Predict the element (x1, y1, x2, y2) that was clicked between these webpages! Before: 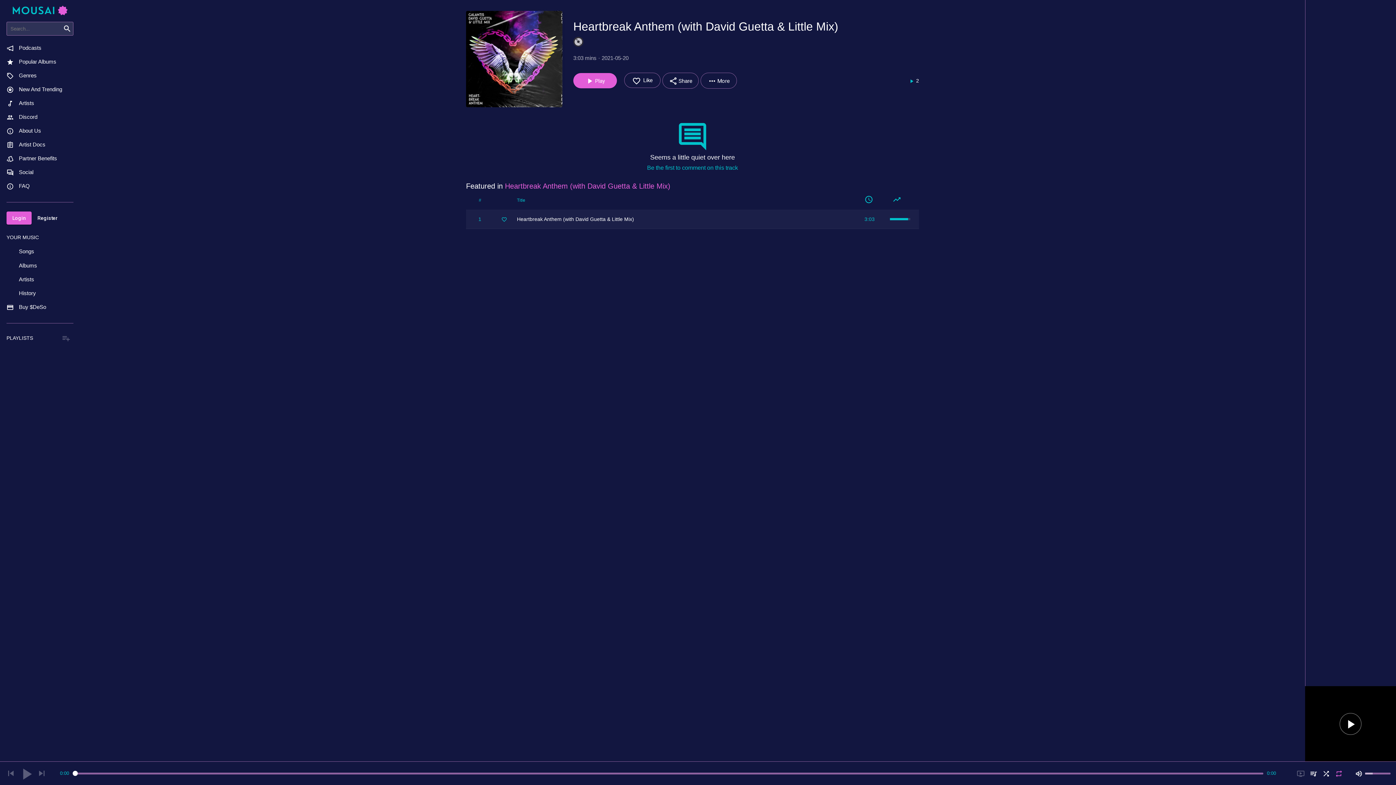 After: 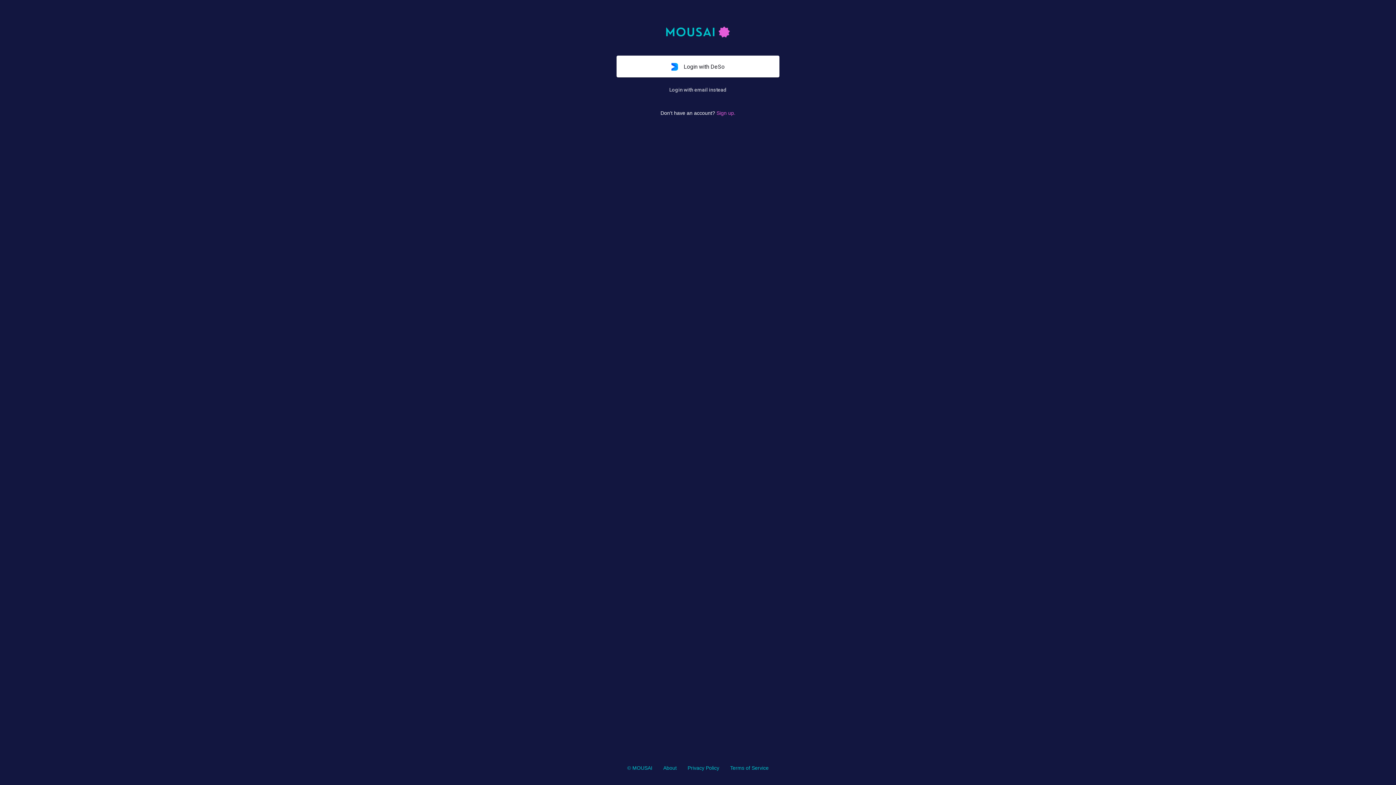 Action: bbox: (2, 286, 77, 300) label: History